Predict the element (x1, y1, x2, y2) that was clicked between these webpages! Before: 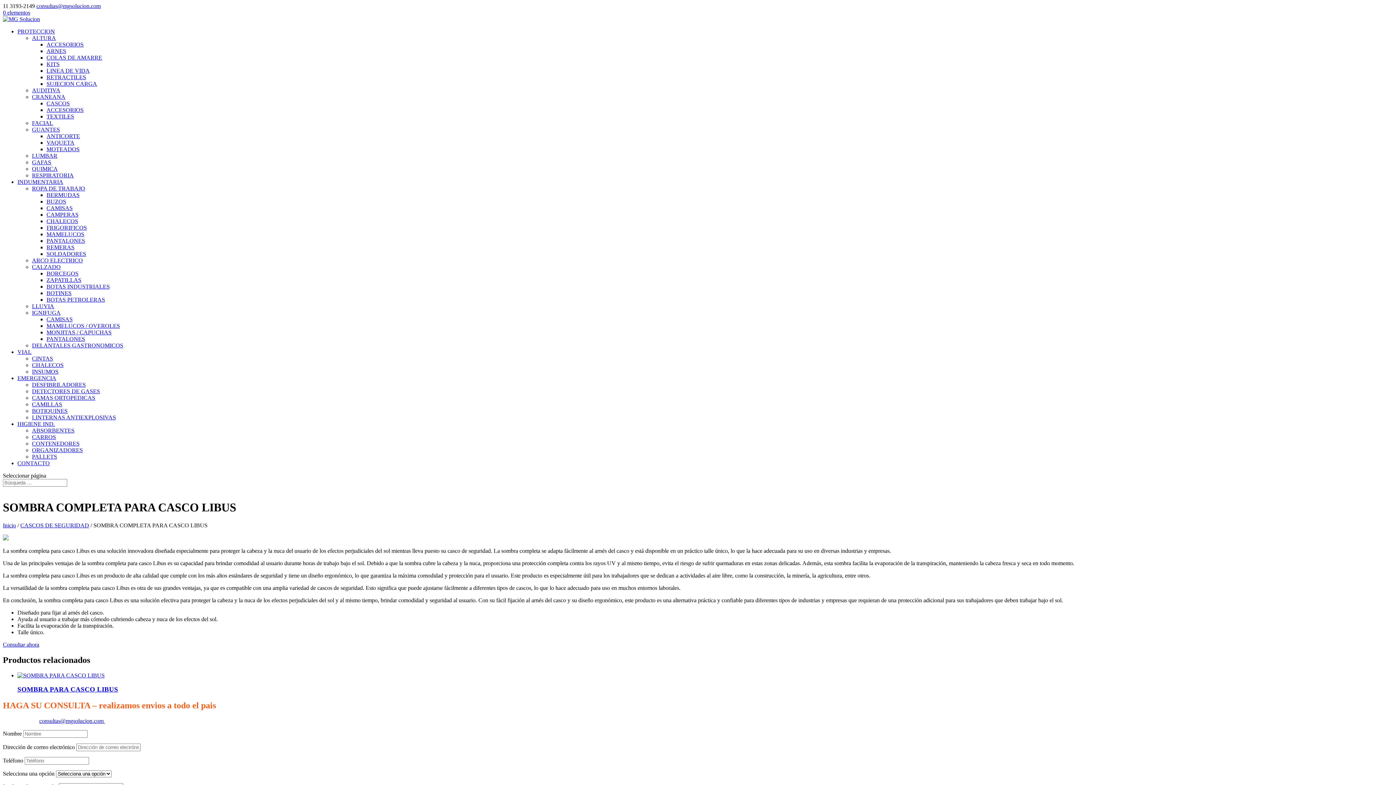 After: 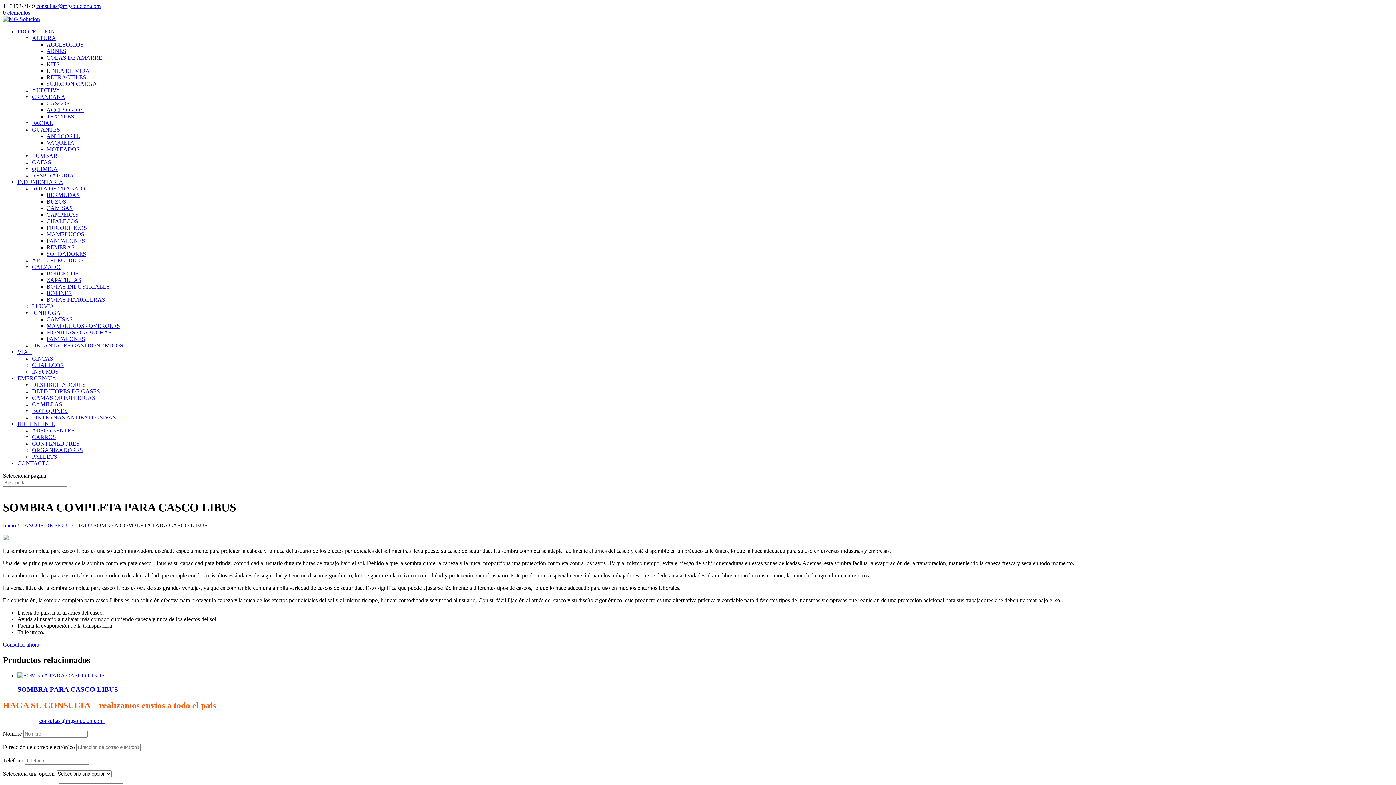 Action: bbox: (17, 178, 63, 185) label: INDUMENTARIA